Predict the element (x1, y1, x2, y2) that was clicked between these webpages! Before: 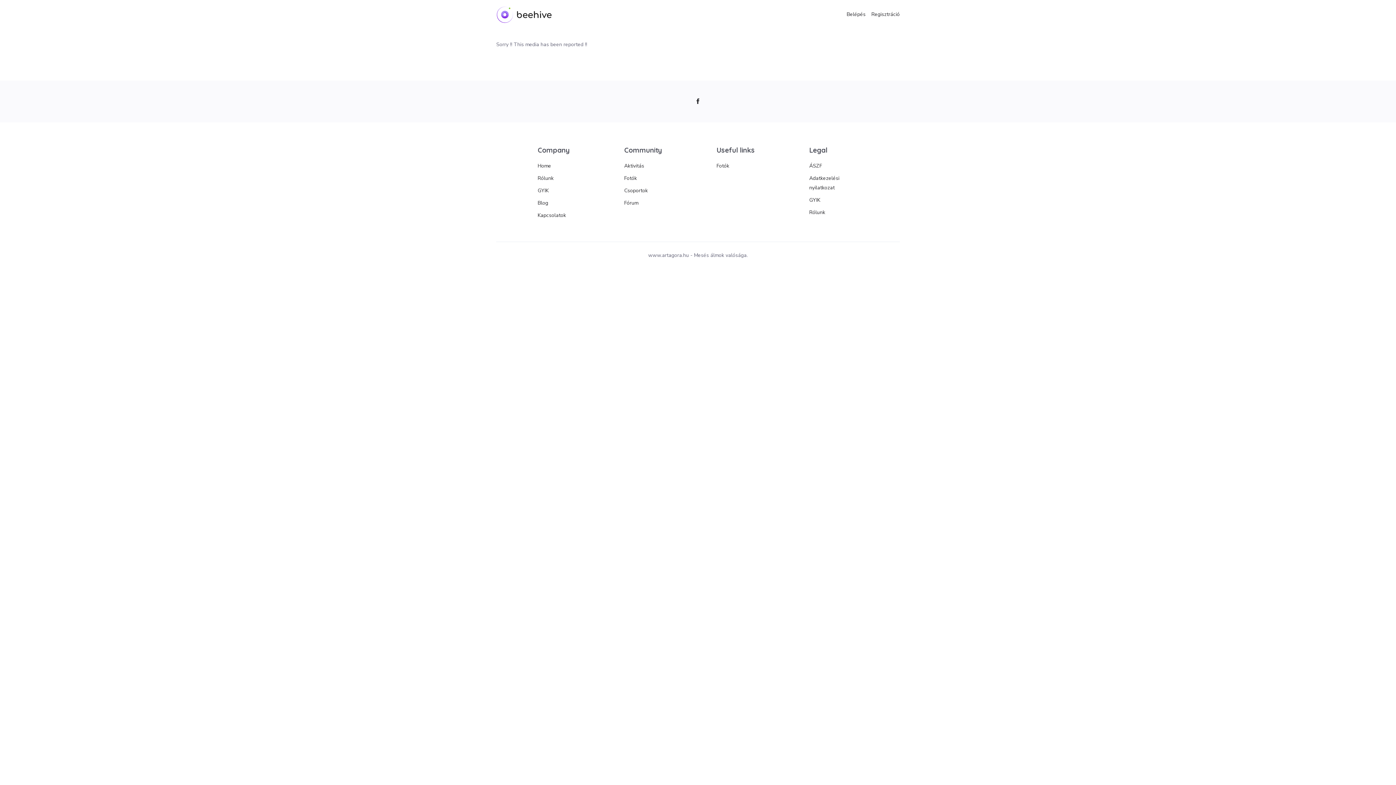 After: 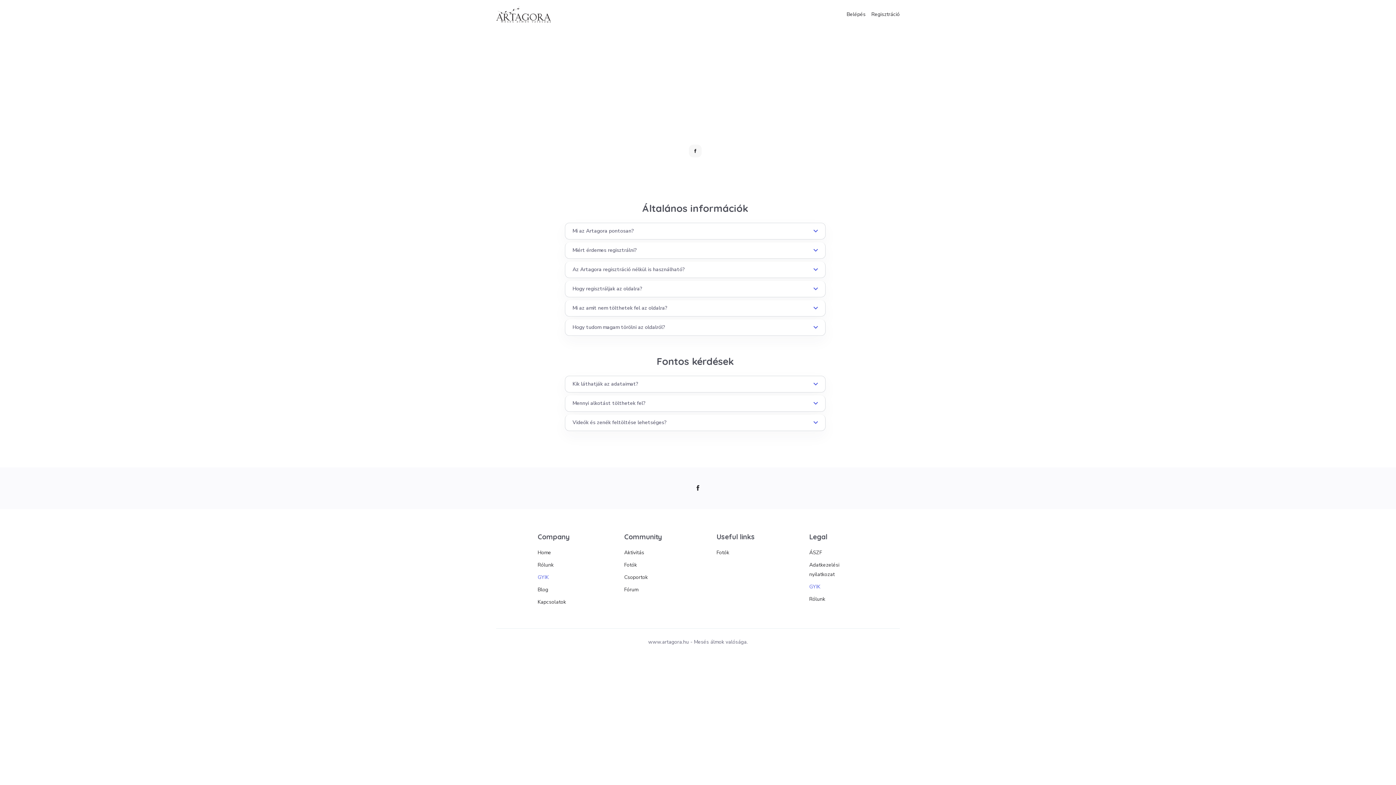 Action: bbox: (809, 194, 820, 206) label: GYIK